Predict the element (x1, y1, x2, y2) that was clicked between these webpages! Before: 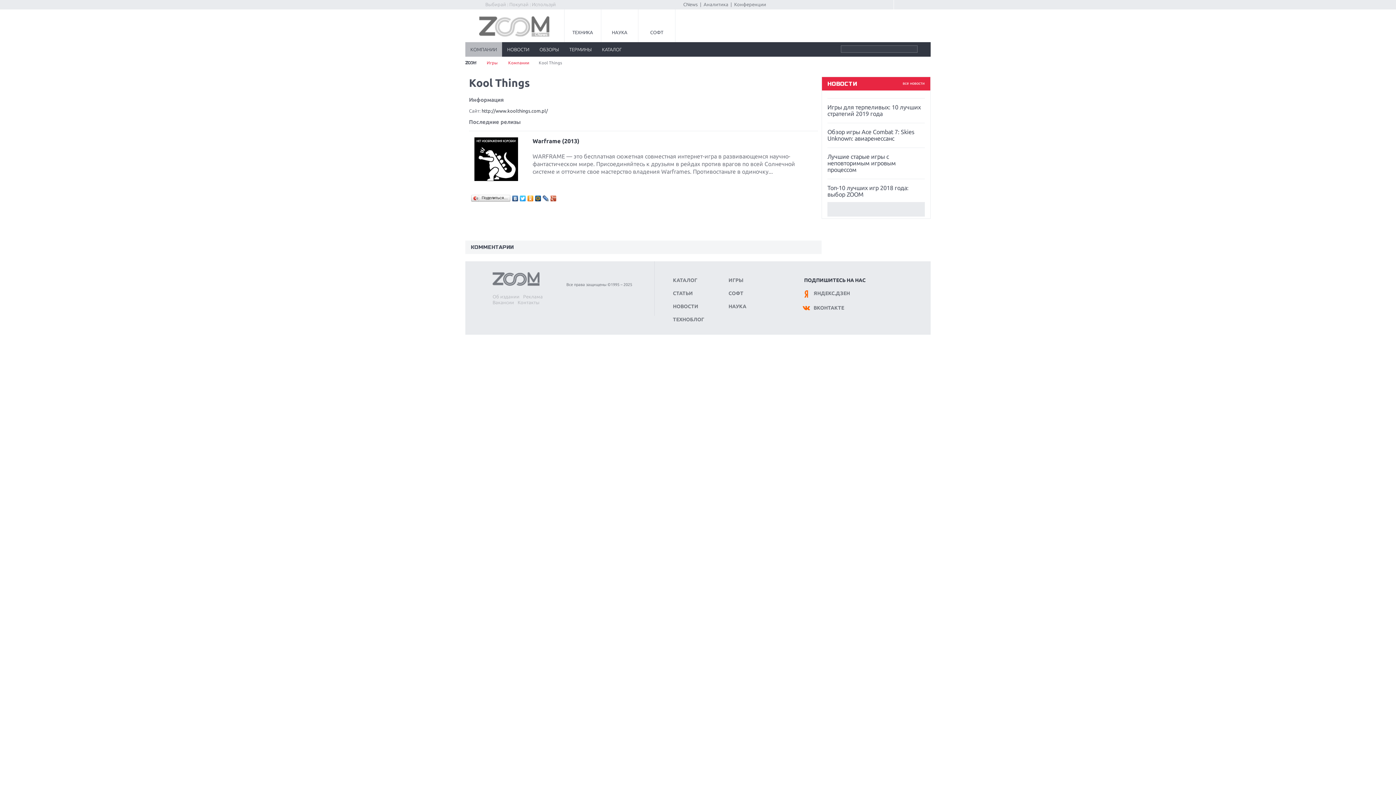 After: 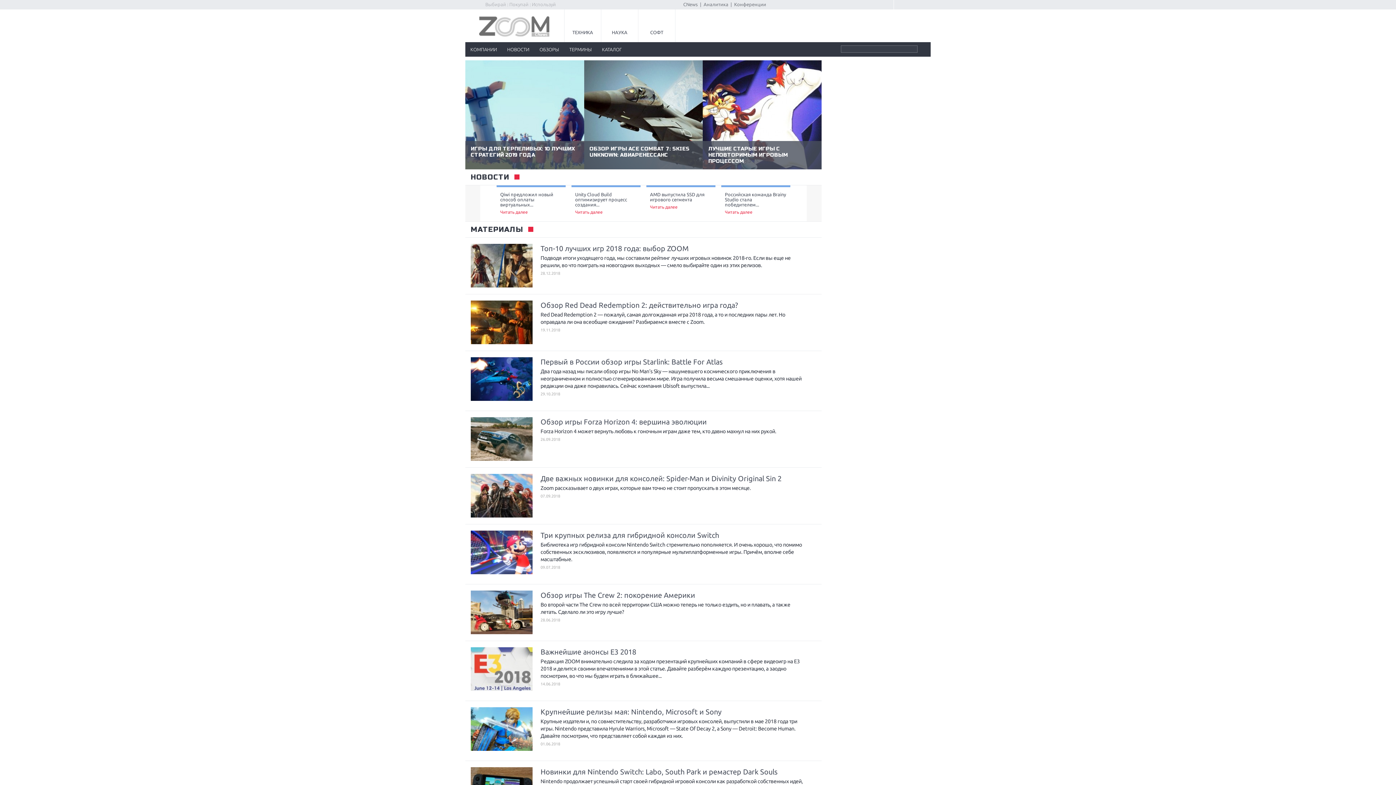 Action: bbox: (728, 277, 743, 283) label: ИГРЫ